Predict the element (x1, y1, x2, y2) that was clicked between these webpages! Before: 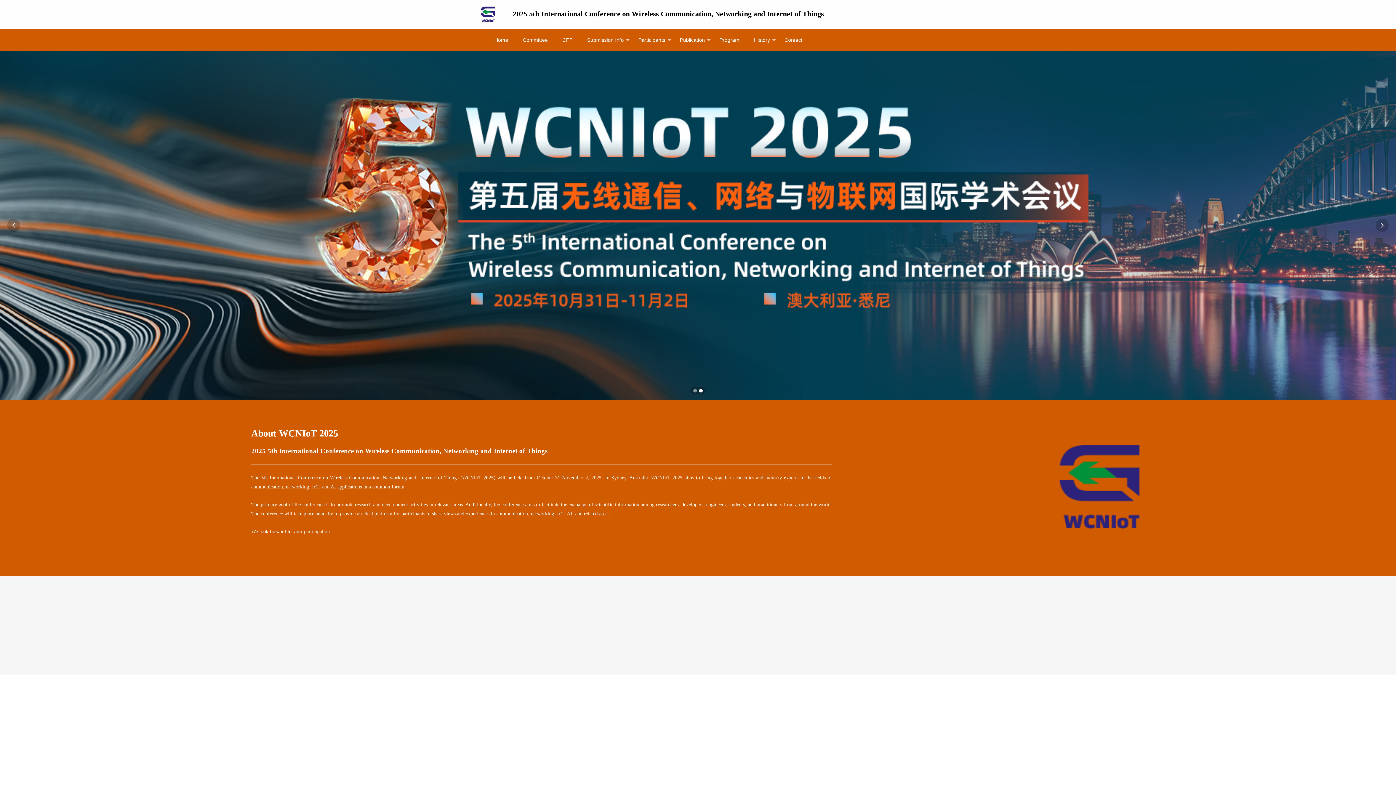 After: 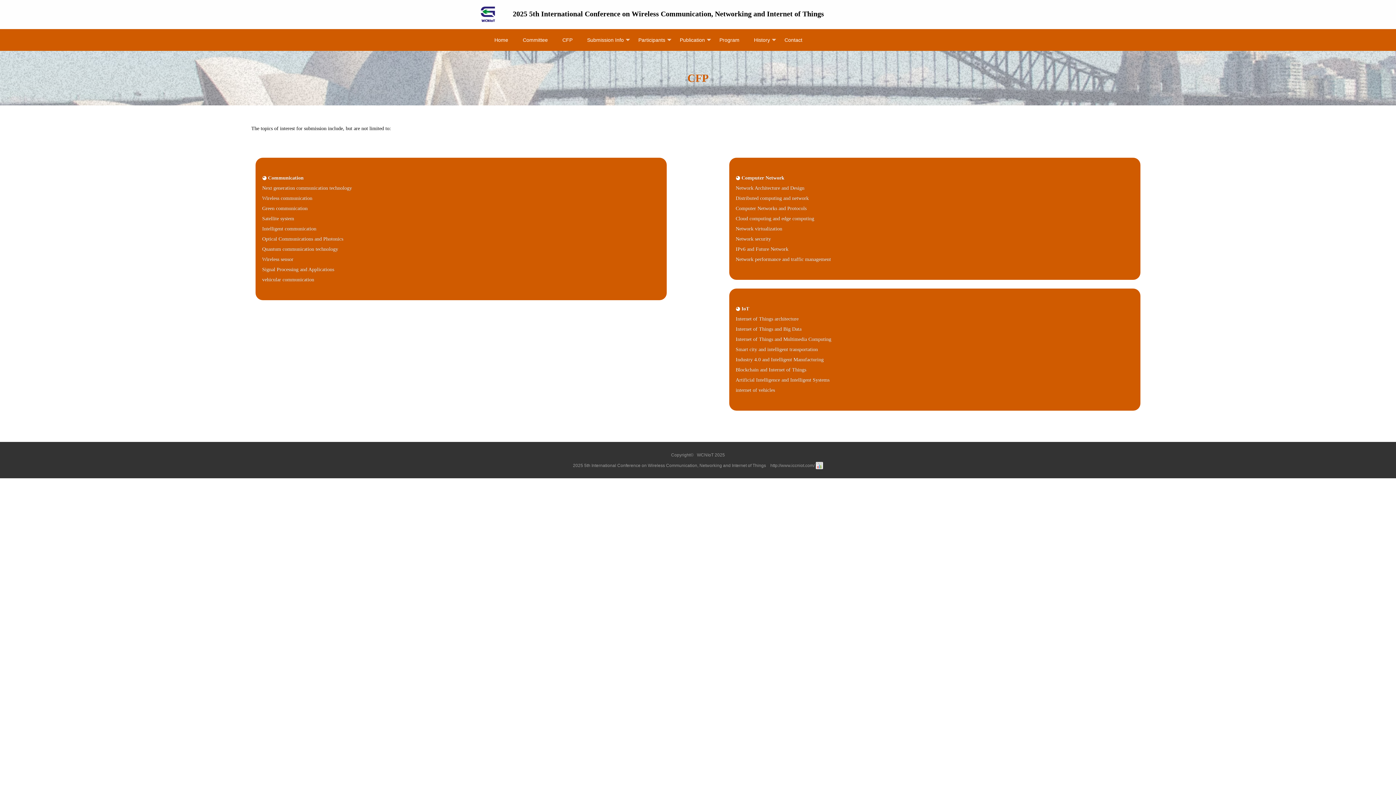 Action: bbox: (555, 29, 580, 50) label: CFP